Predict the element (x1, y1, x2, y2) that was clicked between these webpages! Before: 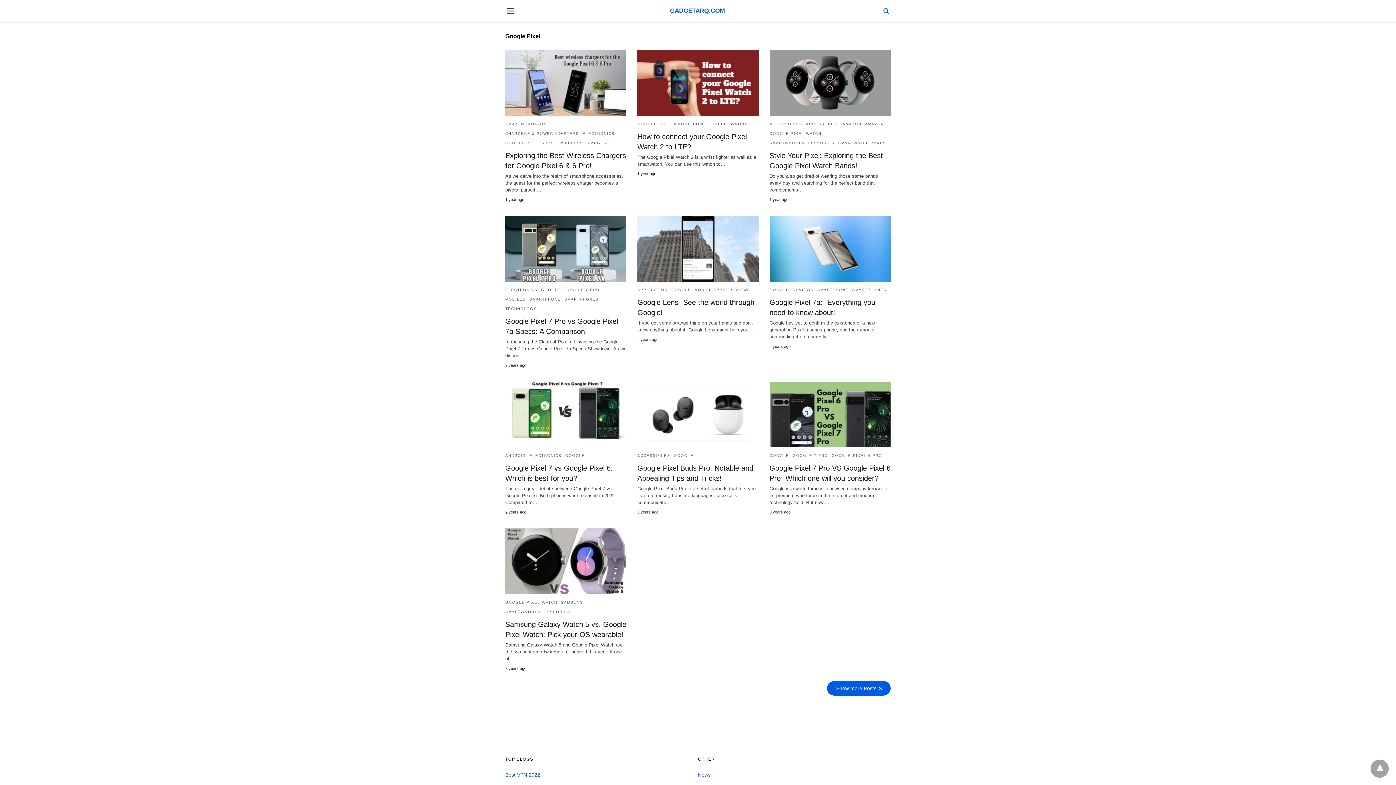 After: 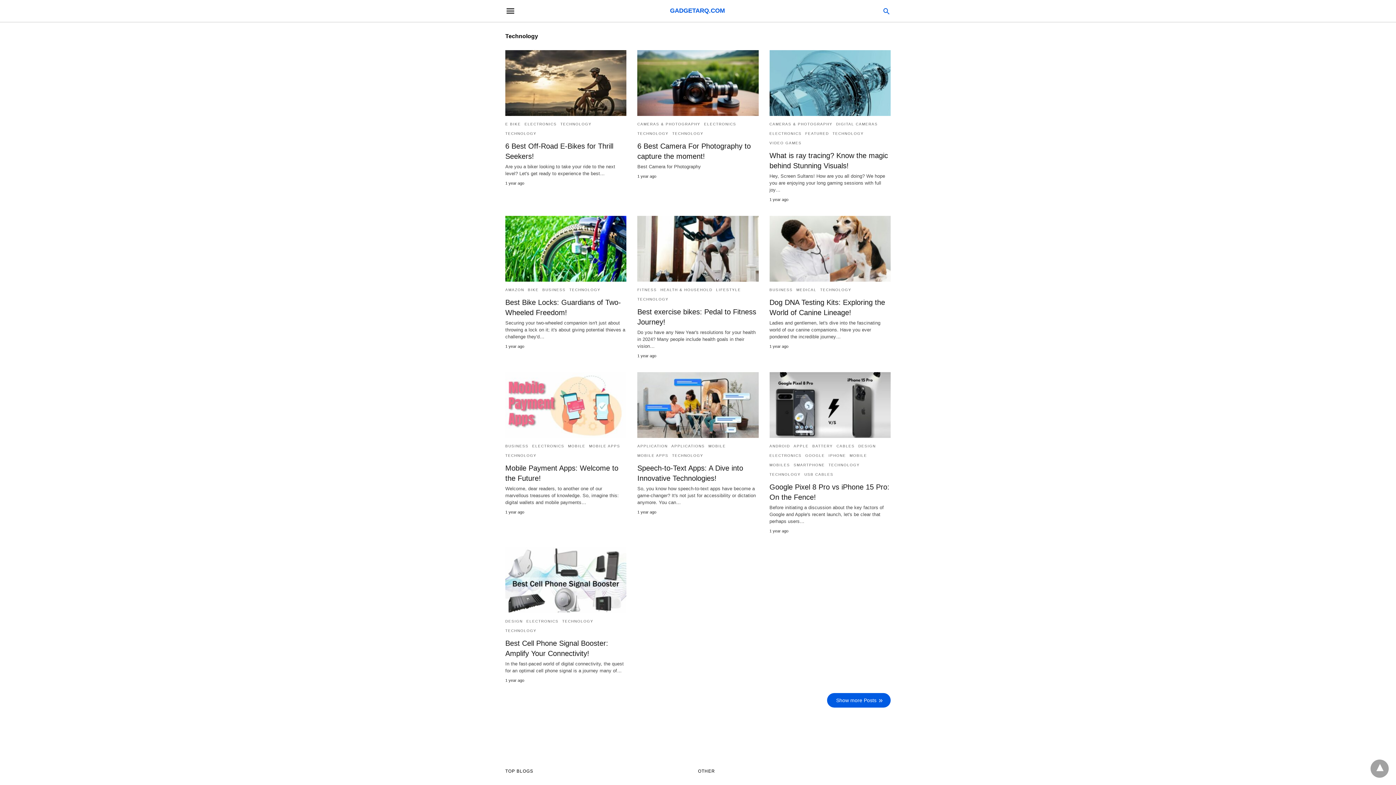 Action: bbox: (505, 306, 536, 310) label: TECHNOLOGY